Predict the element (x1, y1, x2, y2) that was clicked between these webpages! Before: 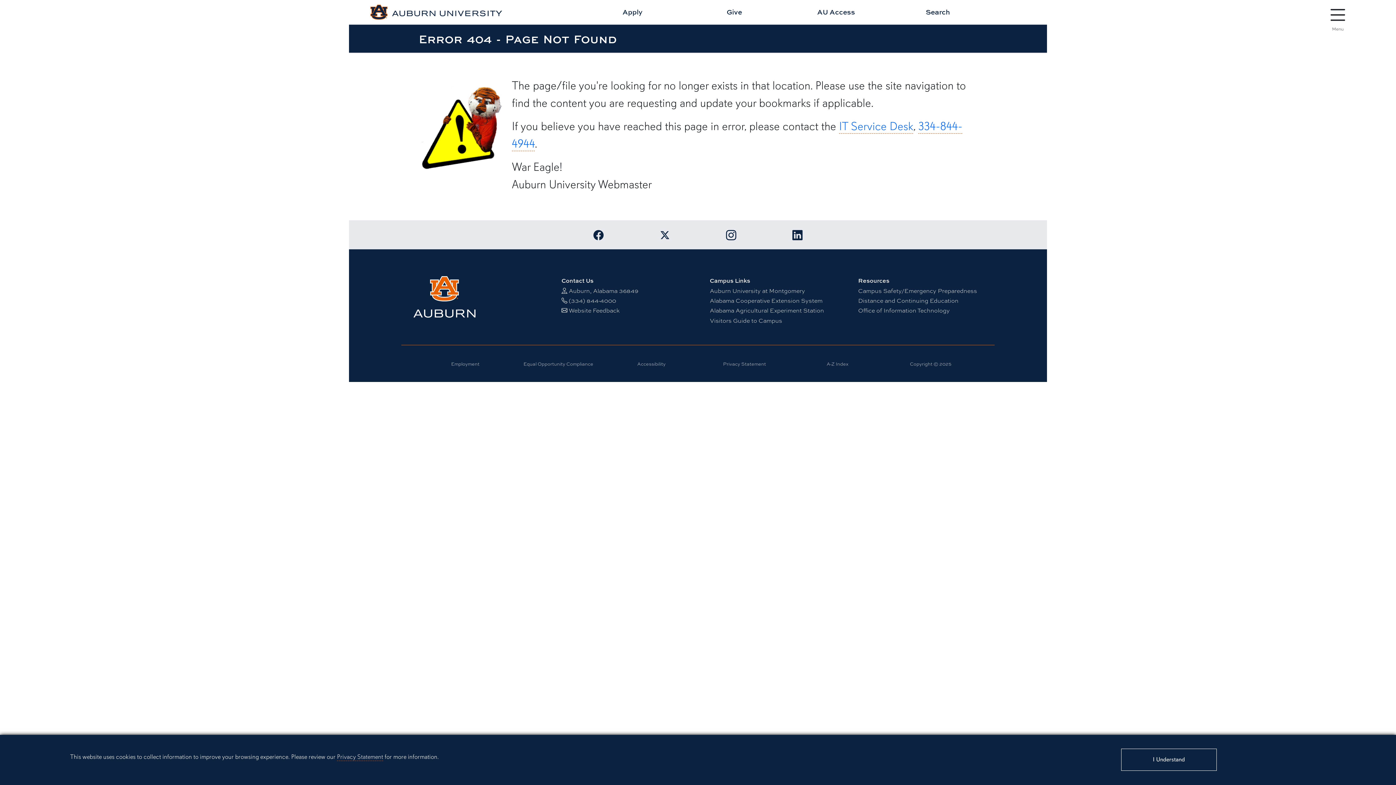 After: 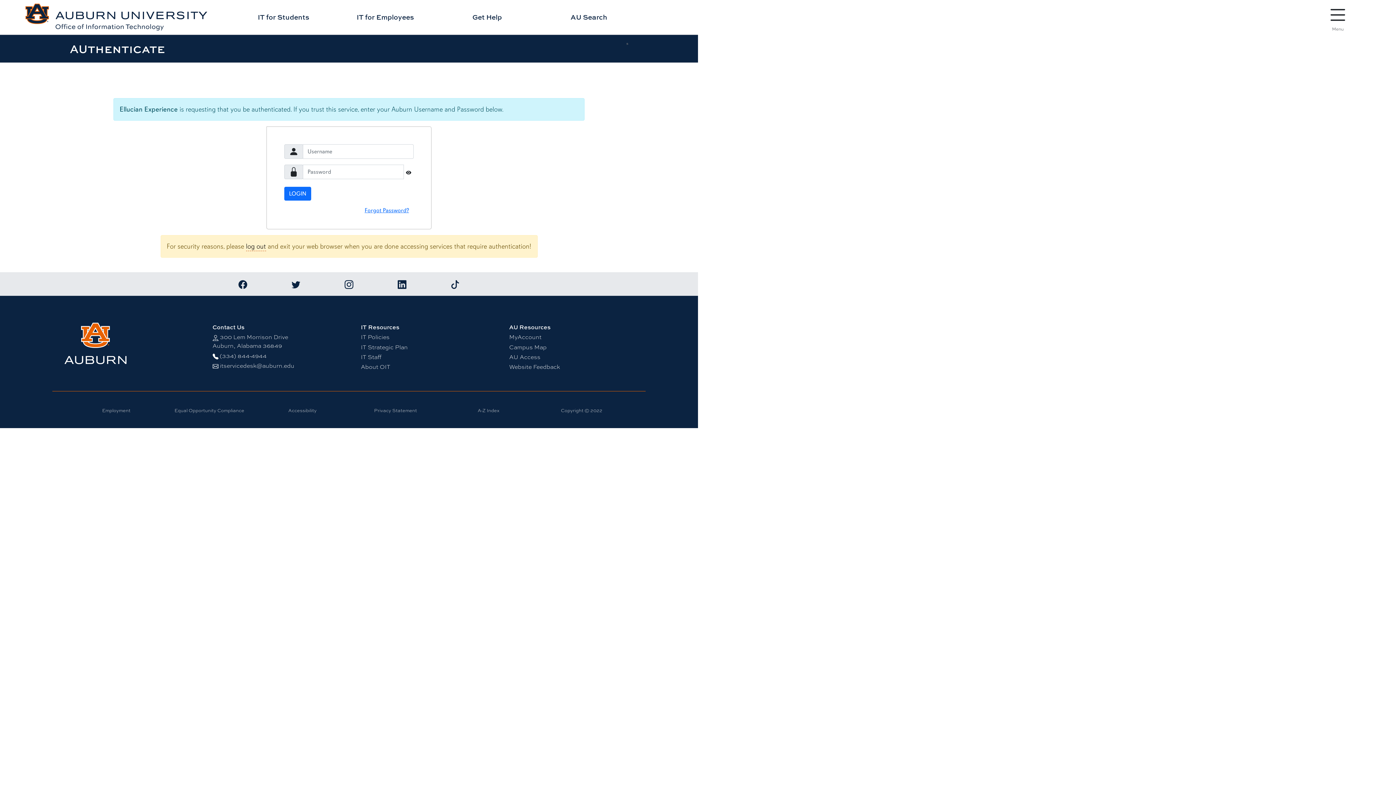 Action: bbox: (785, 6, 887, 17) label: AU Access